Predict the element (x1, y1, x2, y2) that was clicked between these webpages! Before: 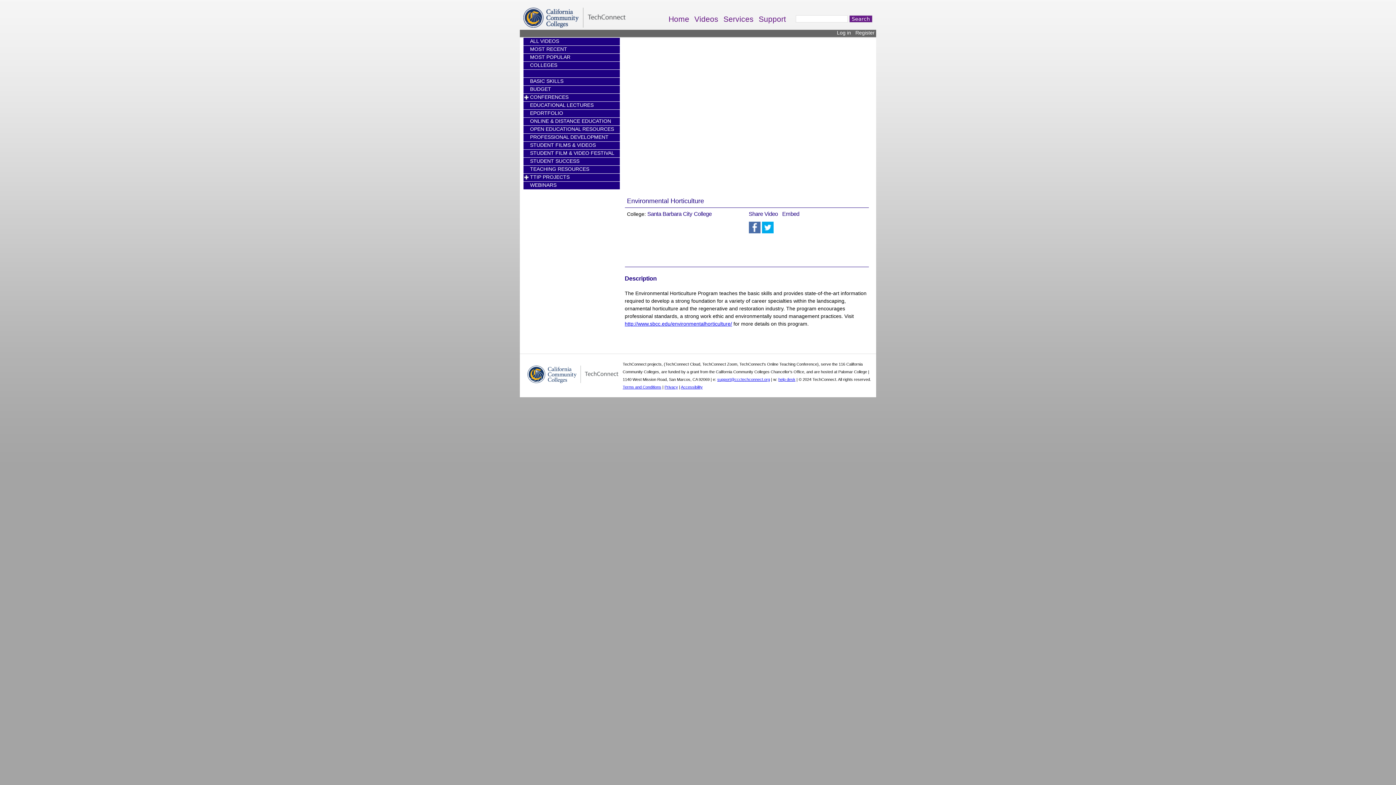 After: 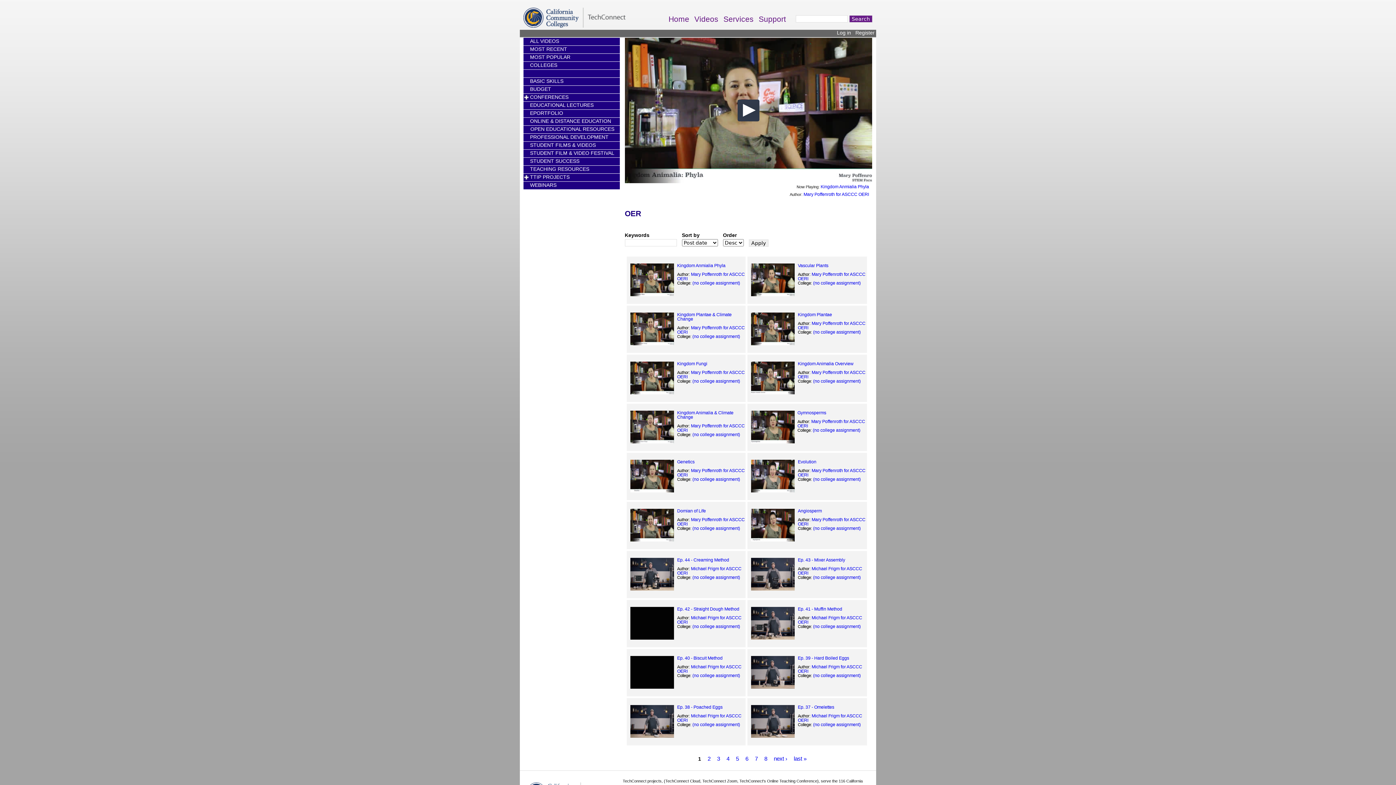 Action: bbox: (530, 126, 602, 133) label: OPEN EDUCATIONAL RESOURCES